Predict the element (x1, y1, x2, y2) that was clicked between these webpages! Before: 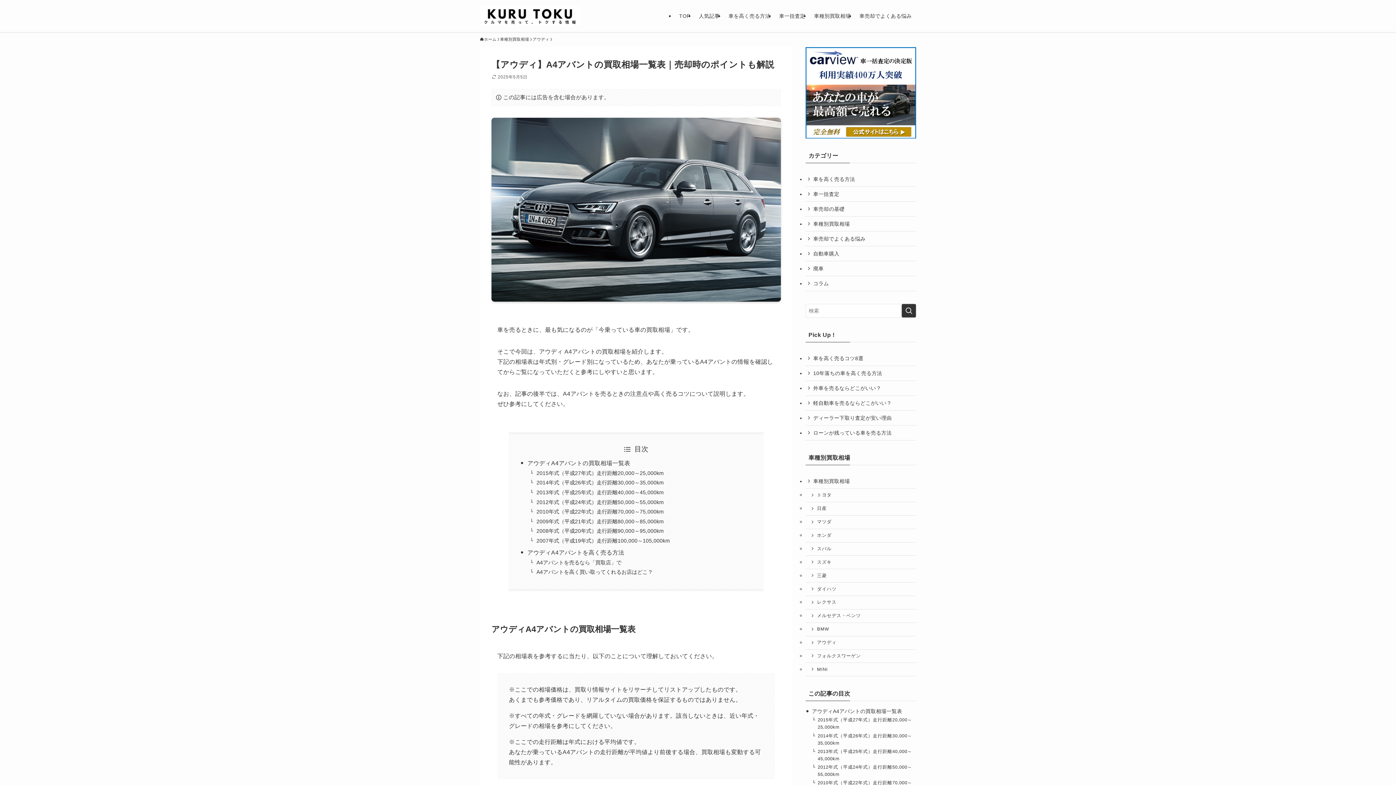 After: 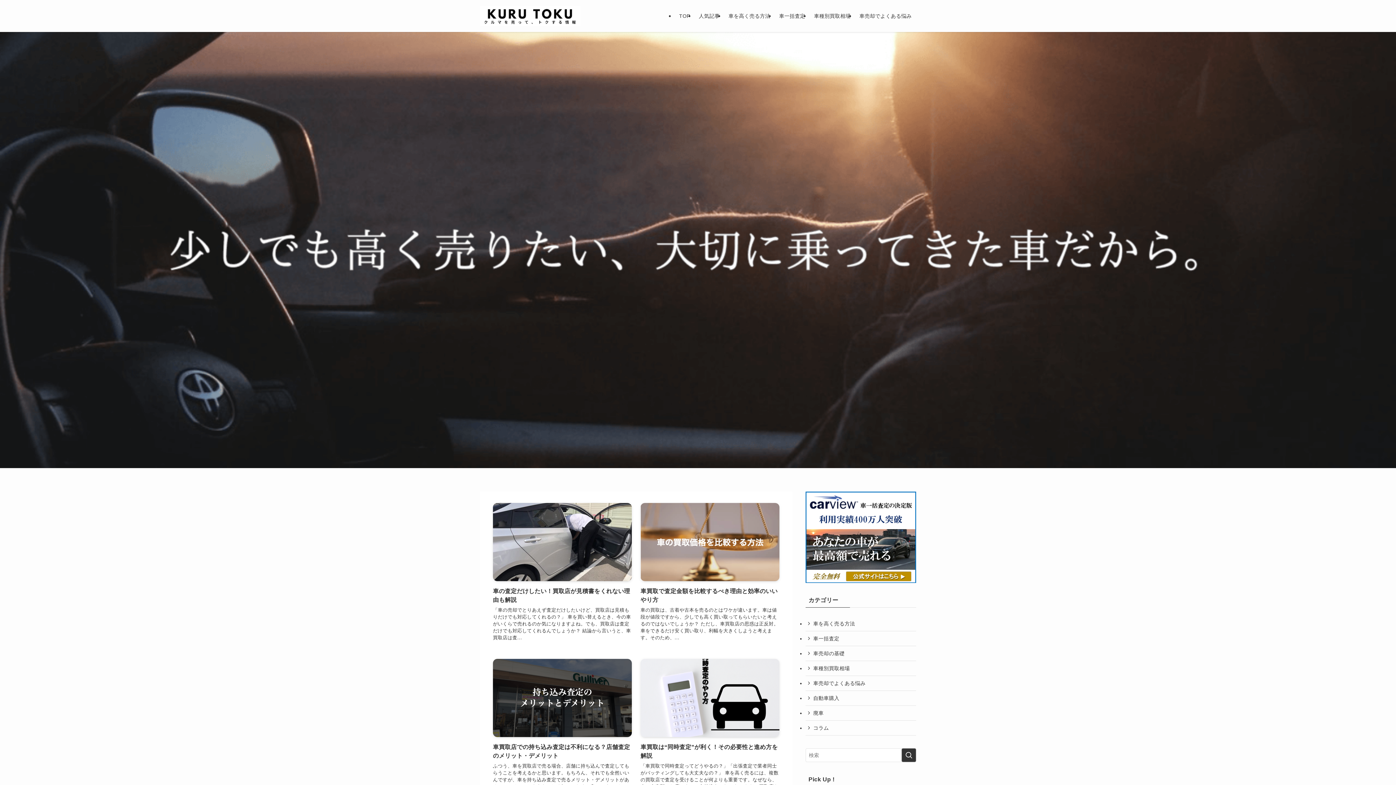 Action: bbox: (480, 36, 496, 42) label: ホーム